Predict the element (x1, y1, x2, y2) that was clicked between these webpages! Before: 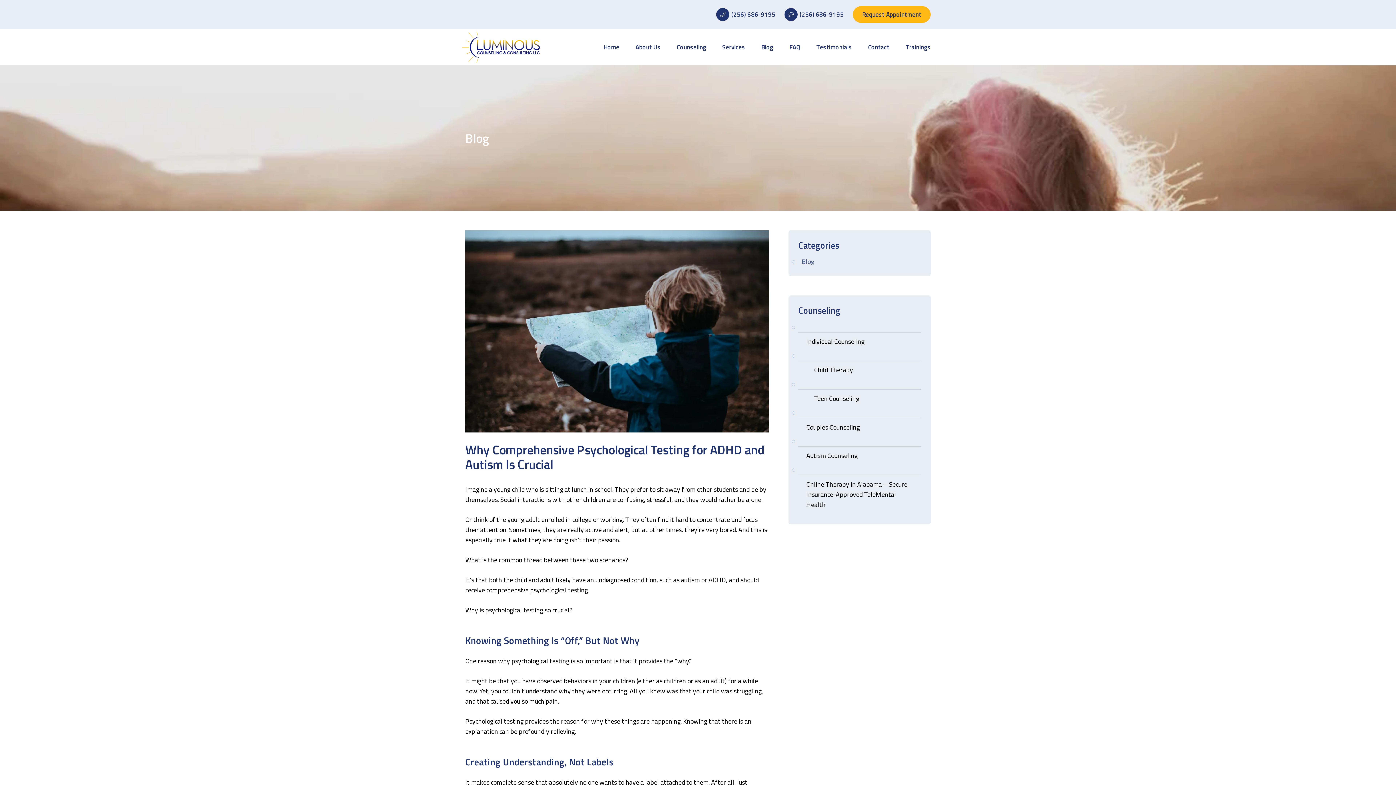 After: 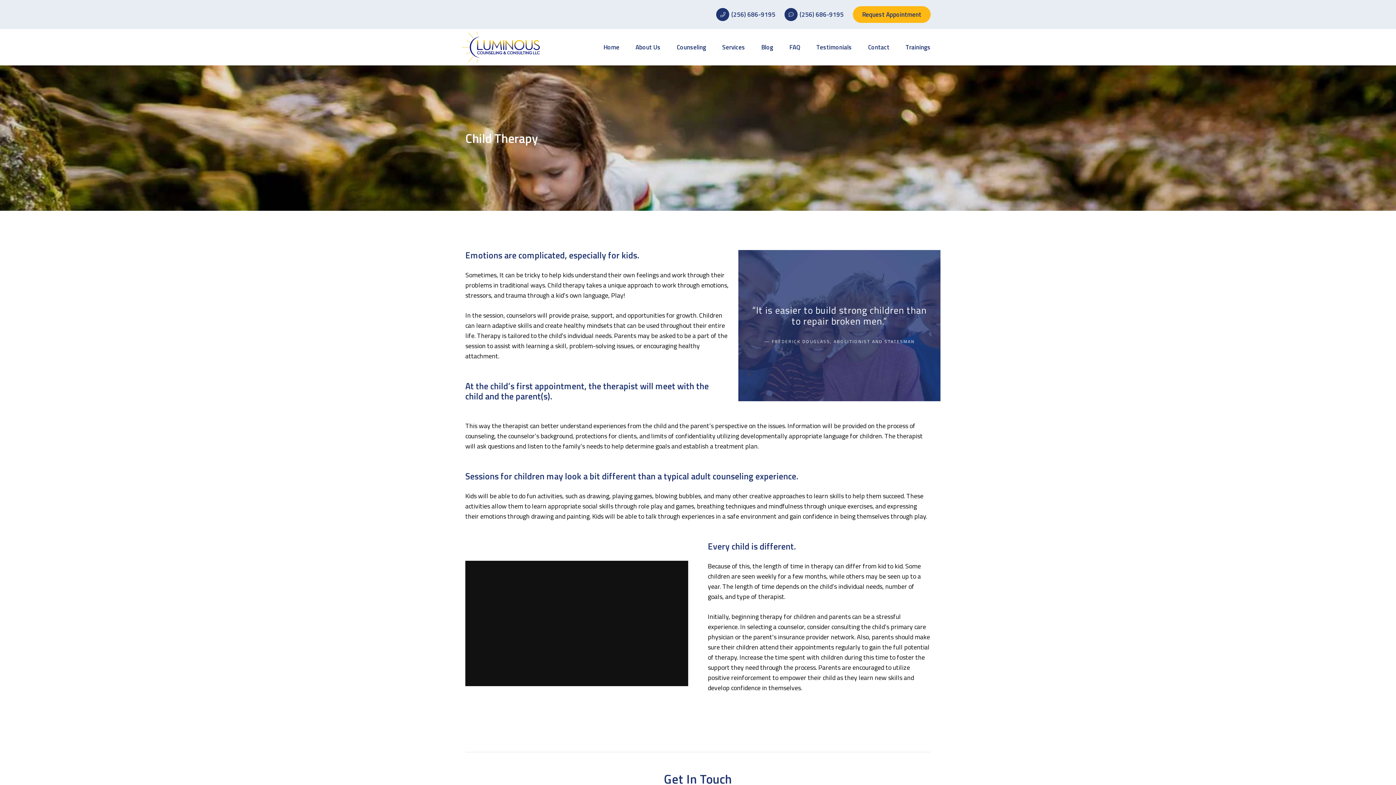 Action: bbox: (798, 360, 921, 379) label: Child Therapy